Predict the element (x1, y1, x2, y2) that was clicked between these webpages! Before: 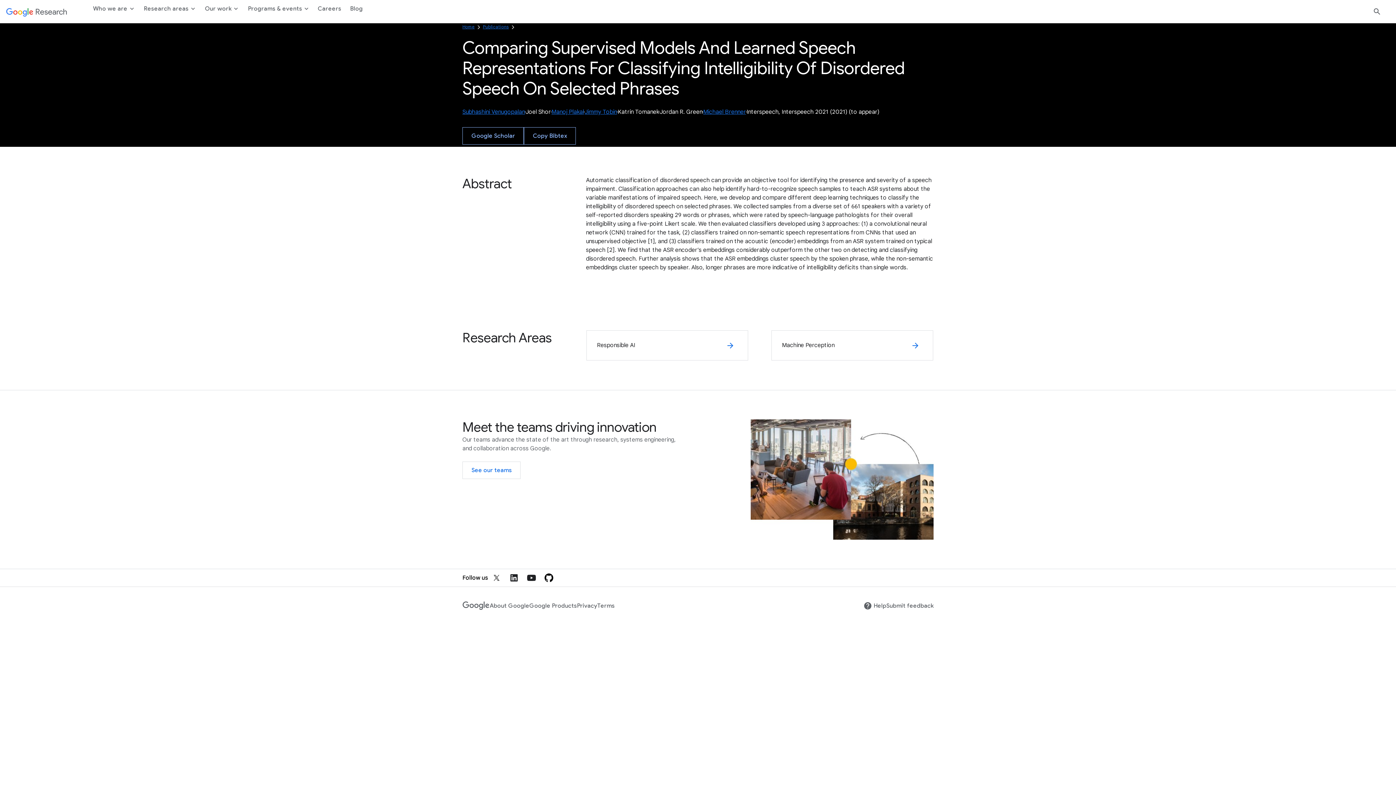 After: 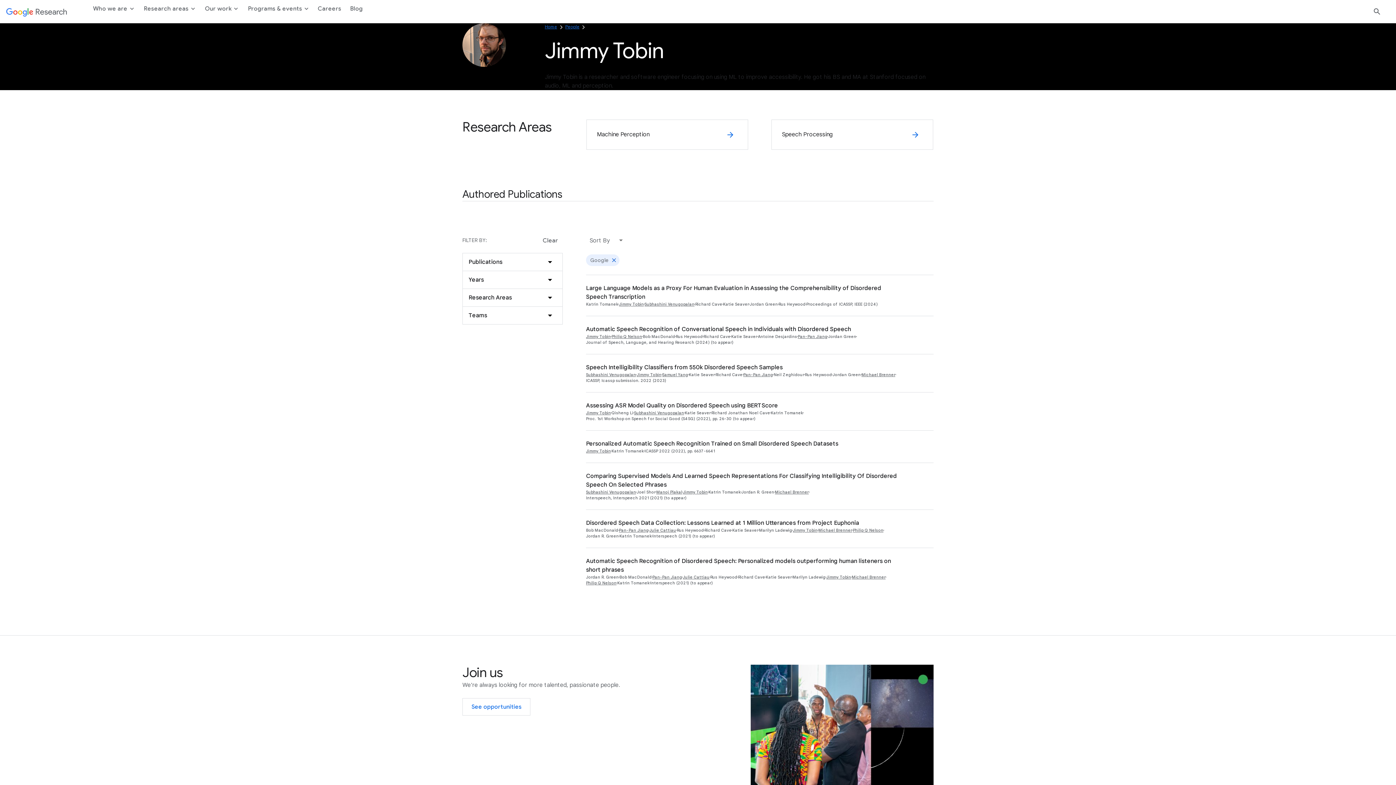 Action: bbox: (584, 108, 617, 115) label: Jimmy Tobin